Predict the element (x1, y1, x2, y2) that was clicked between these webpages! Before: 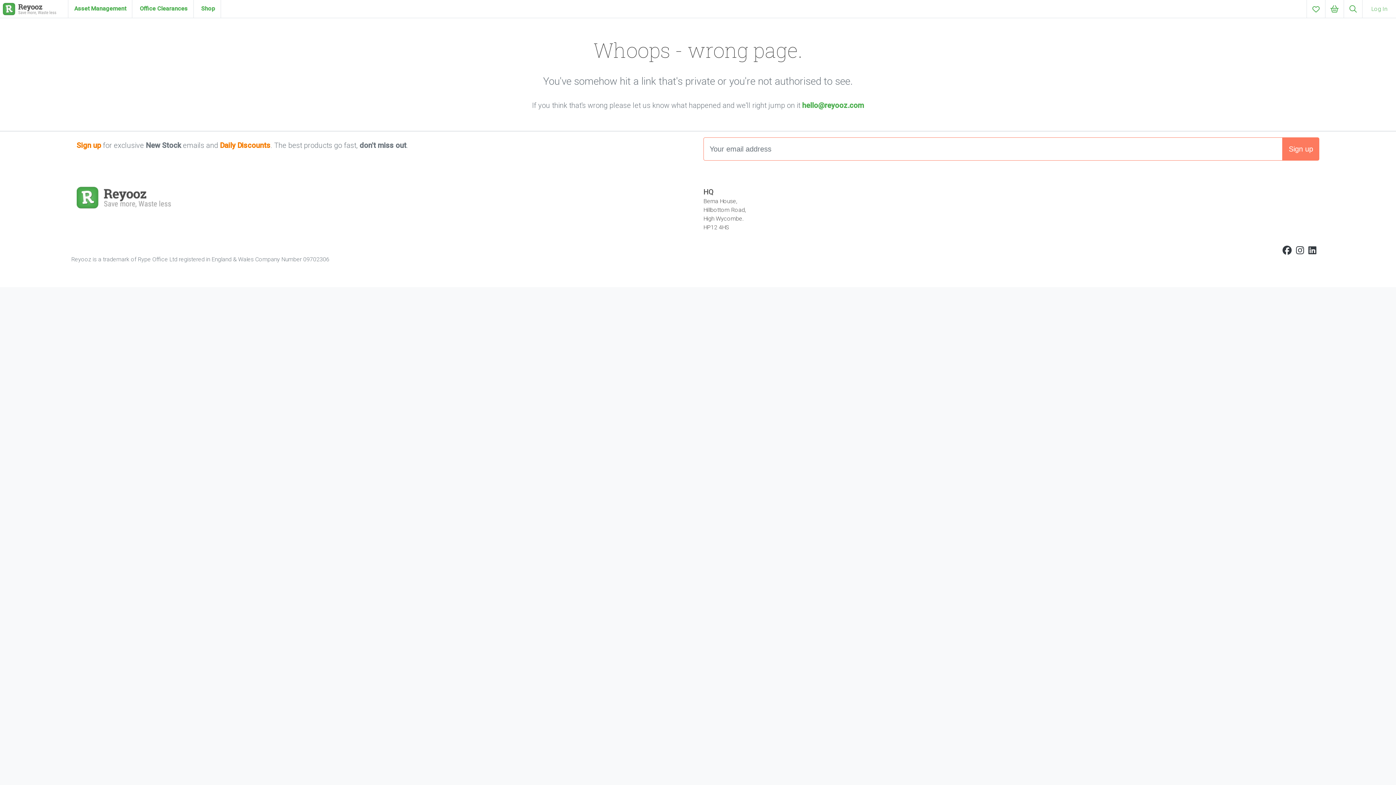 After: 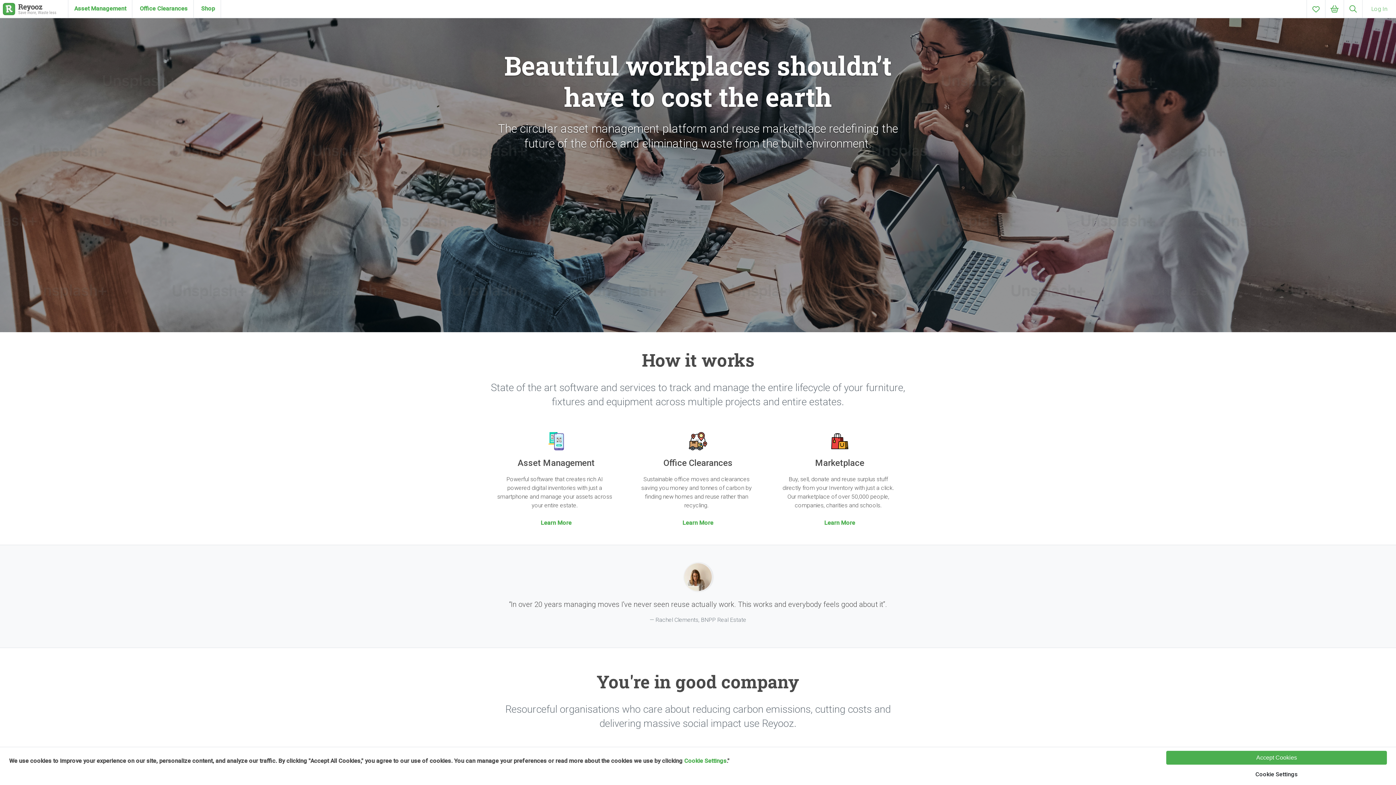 Action: bbox: (2, 2, 56, 15)